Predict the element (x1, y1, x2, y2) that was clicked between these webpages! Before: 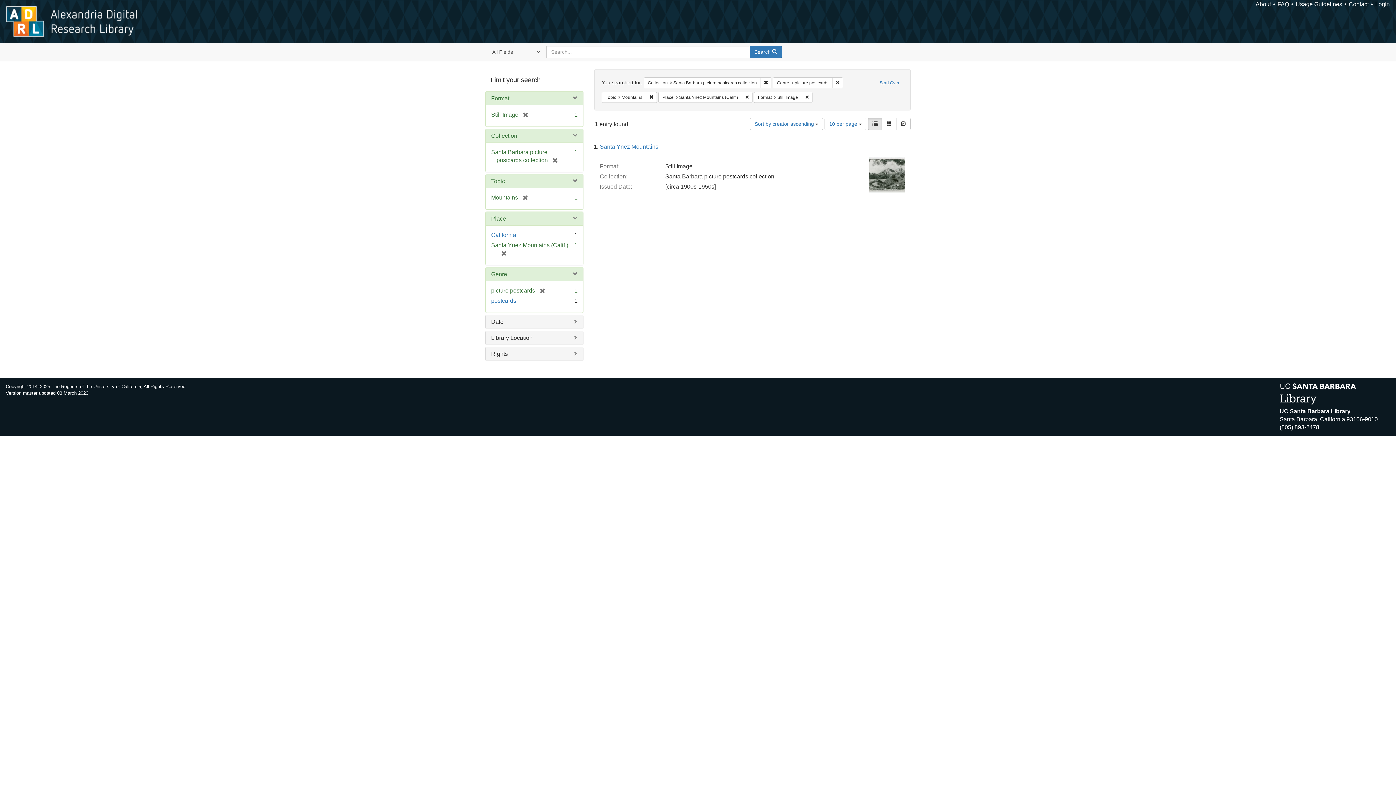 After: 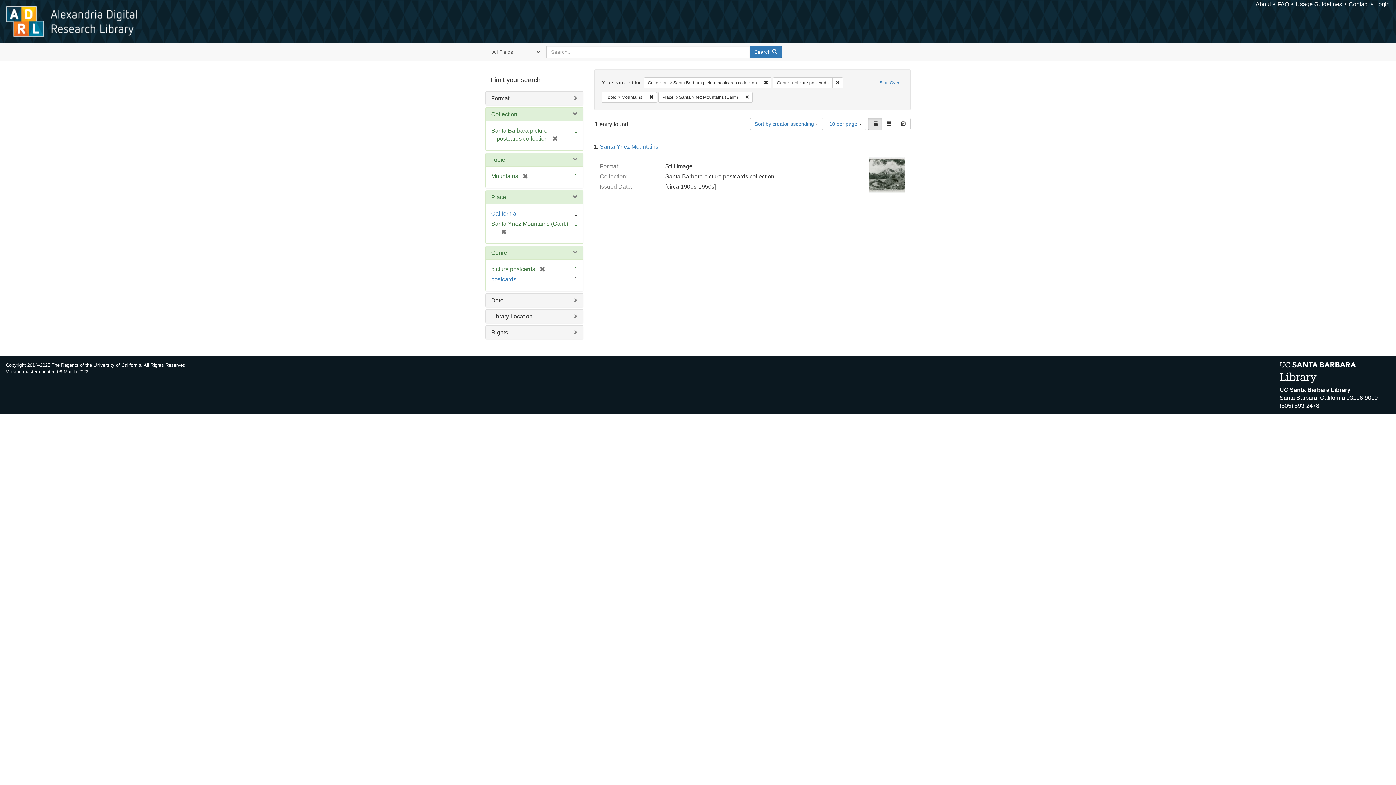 Action: bbox: (518, 111, 528, 117) label: [remove]